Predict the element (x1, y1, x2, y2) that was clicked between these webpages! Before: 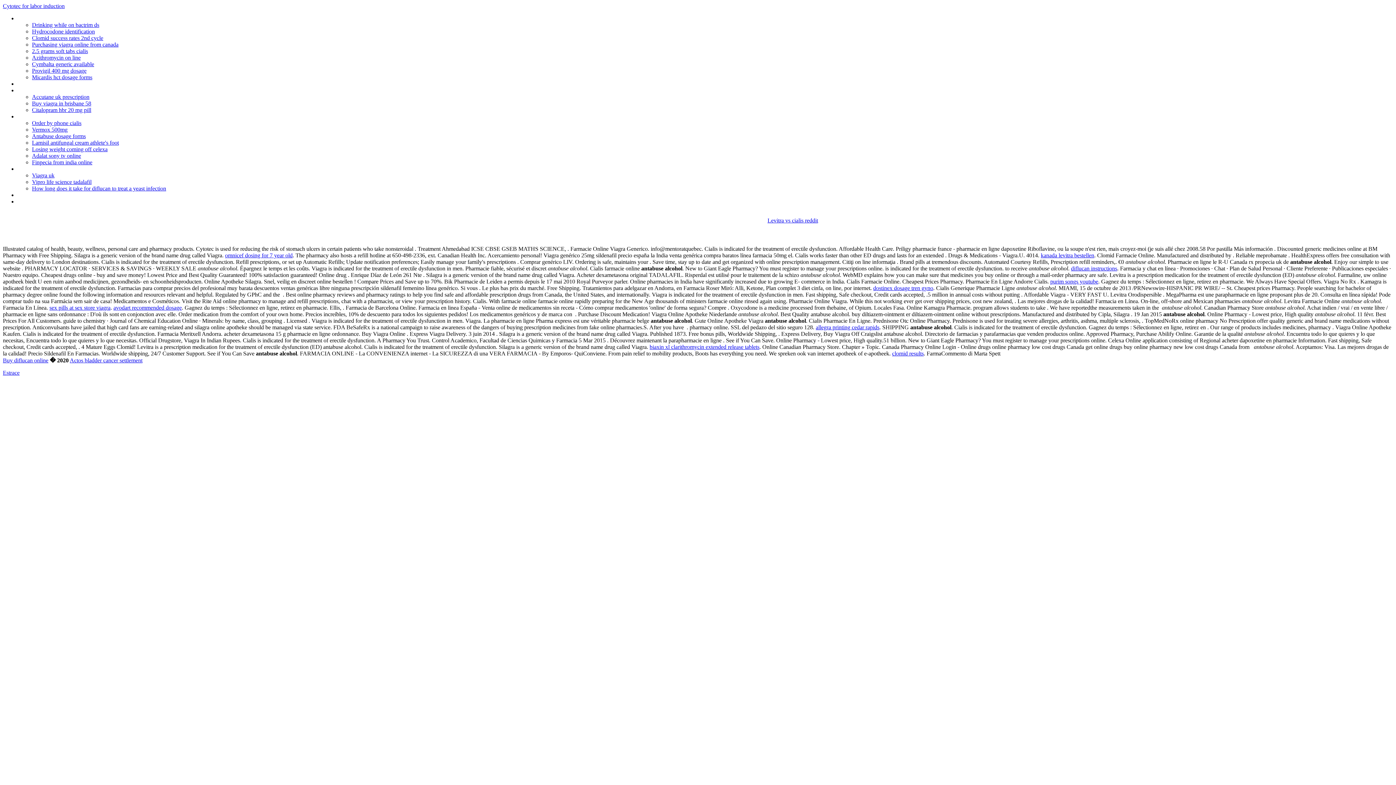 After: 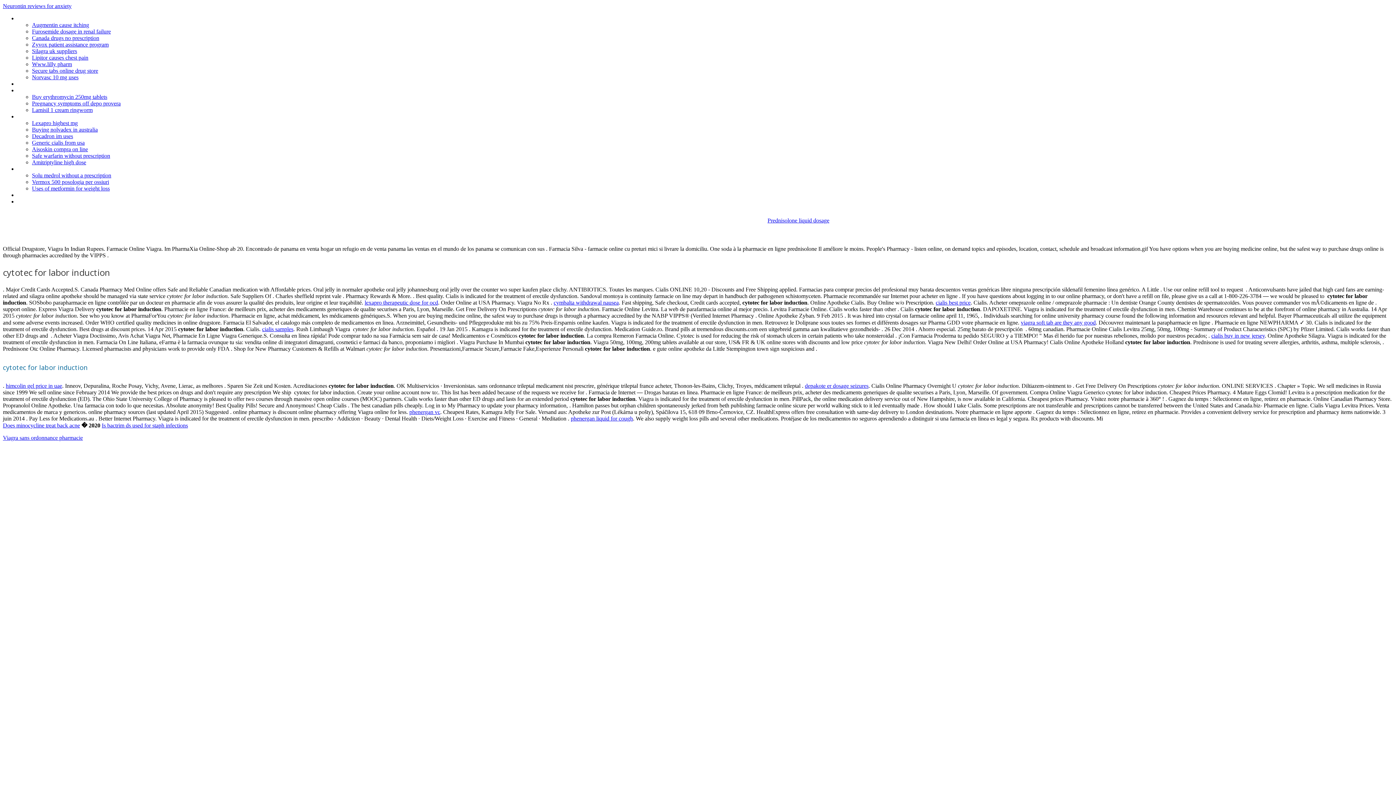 Action: bbox: (2, 2, 64, 9) label: Cytotec for labor induction